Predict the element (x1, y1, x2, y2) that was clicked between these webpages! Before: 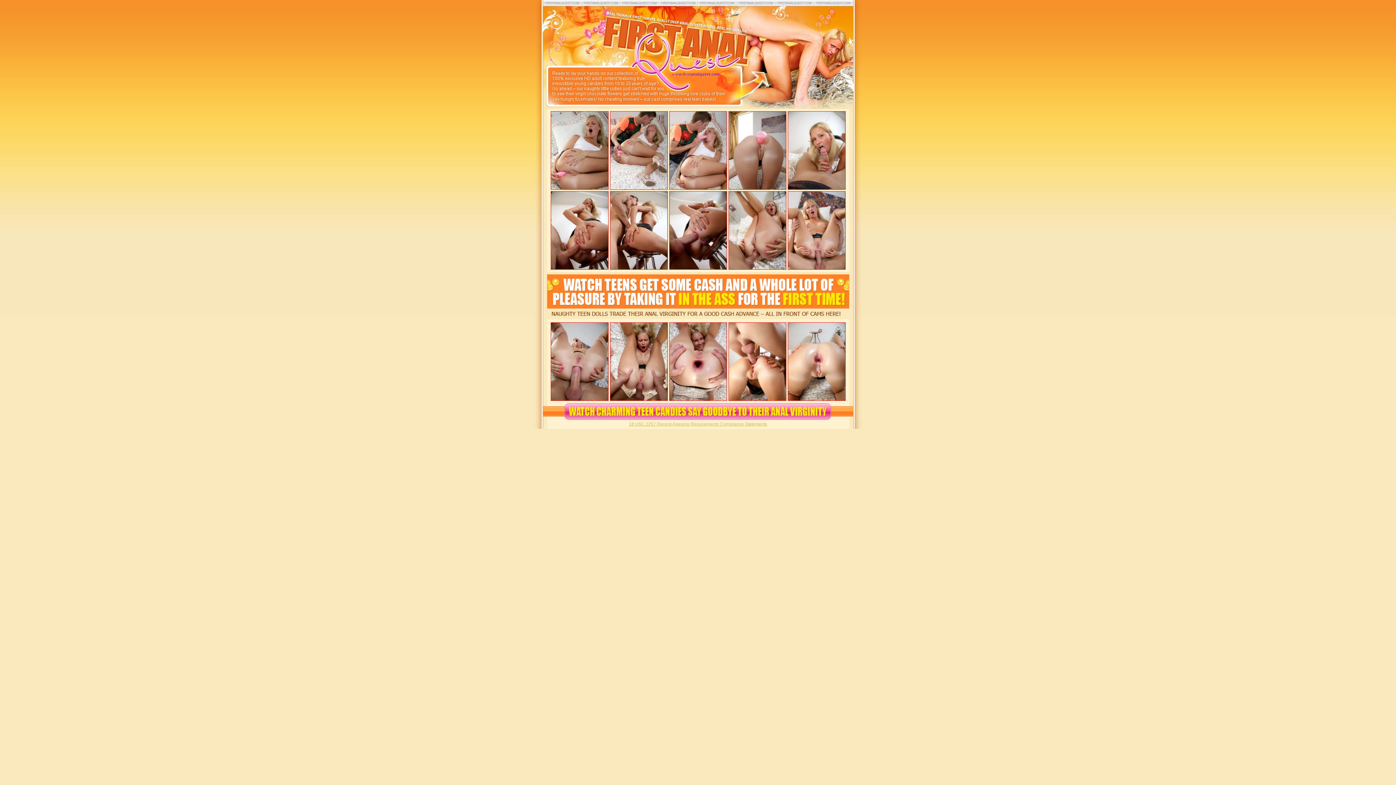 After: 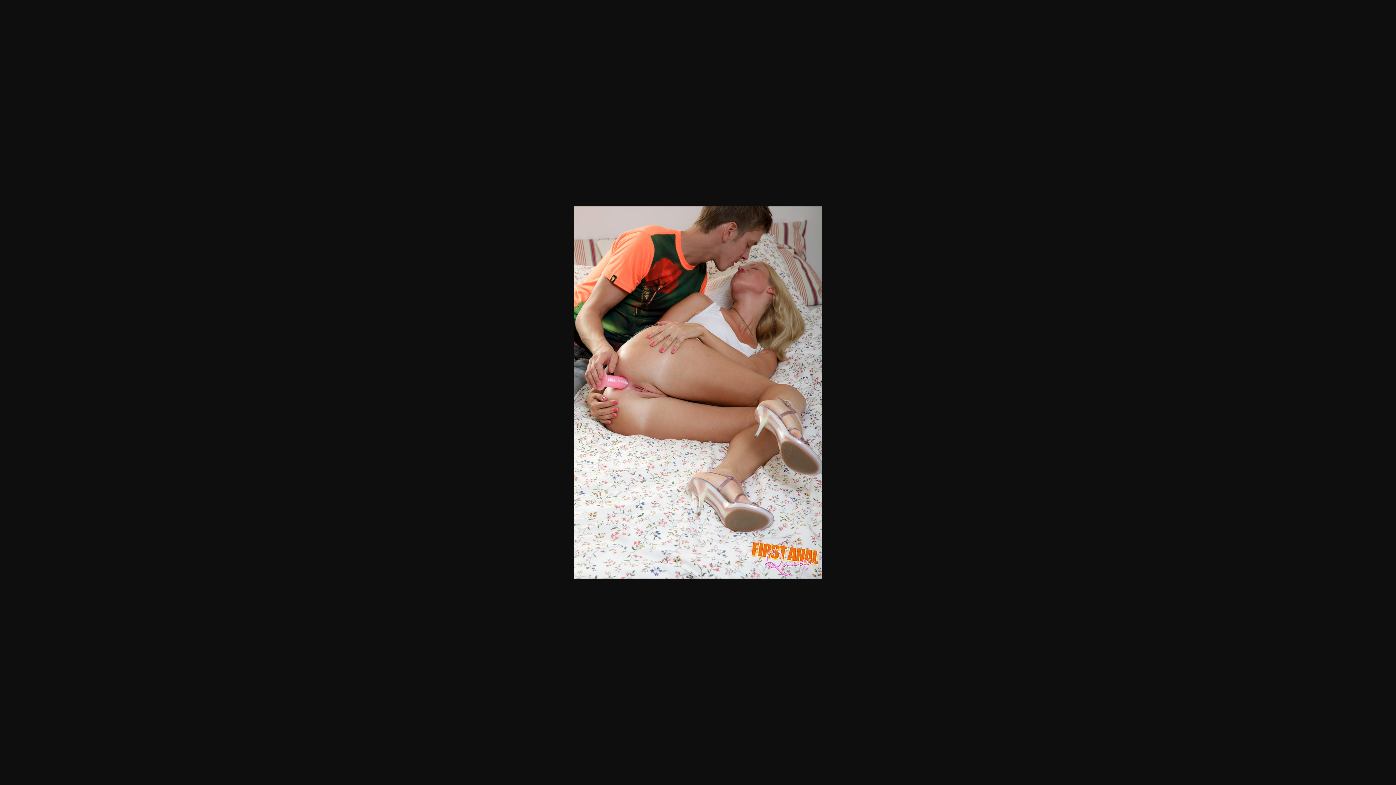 Action: bbox: (610, 184, 667, 190)